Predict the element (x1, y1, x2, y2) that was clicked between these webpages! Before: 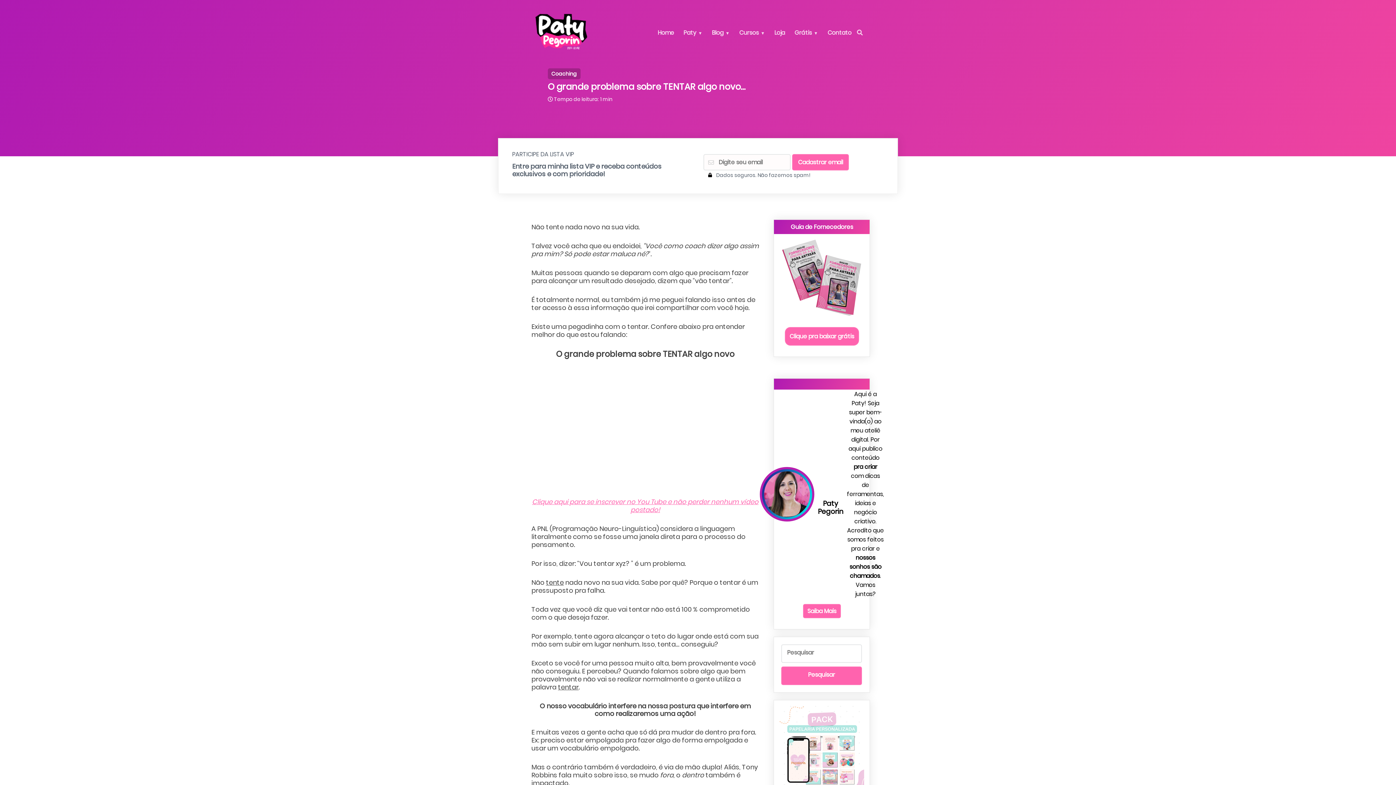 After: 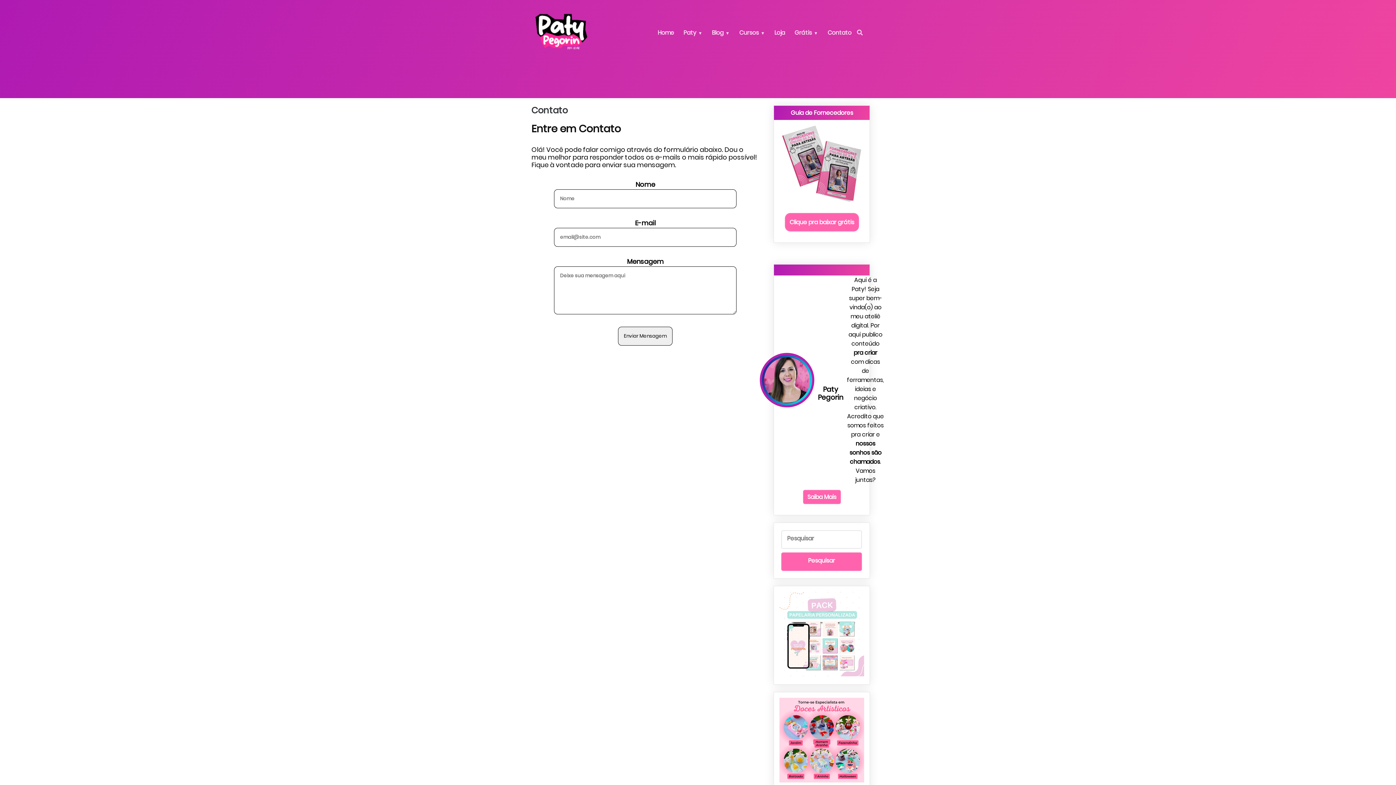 Action: label: Contato bbox: (827, 28, 851, 36)